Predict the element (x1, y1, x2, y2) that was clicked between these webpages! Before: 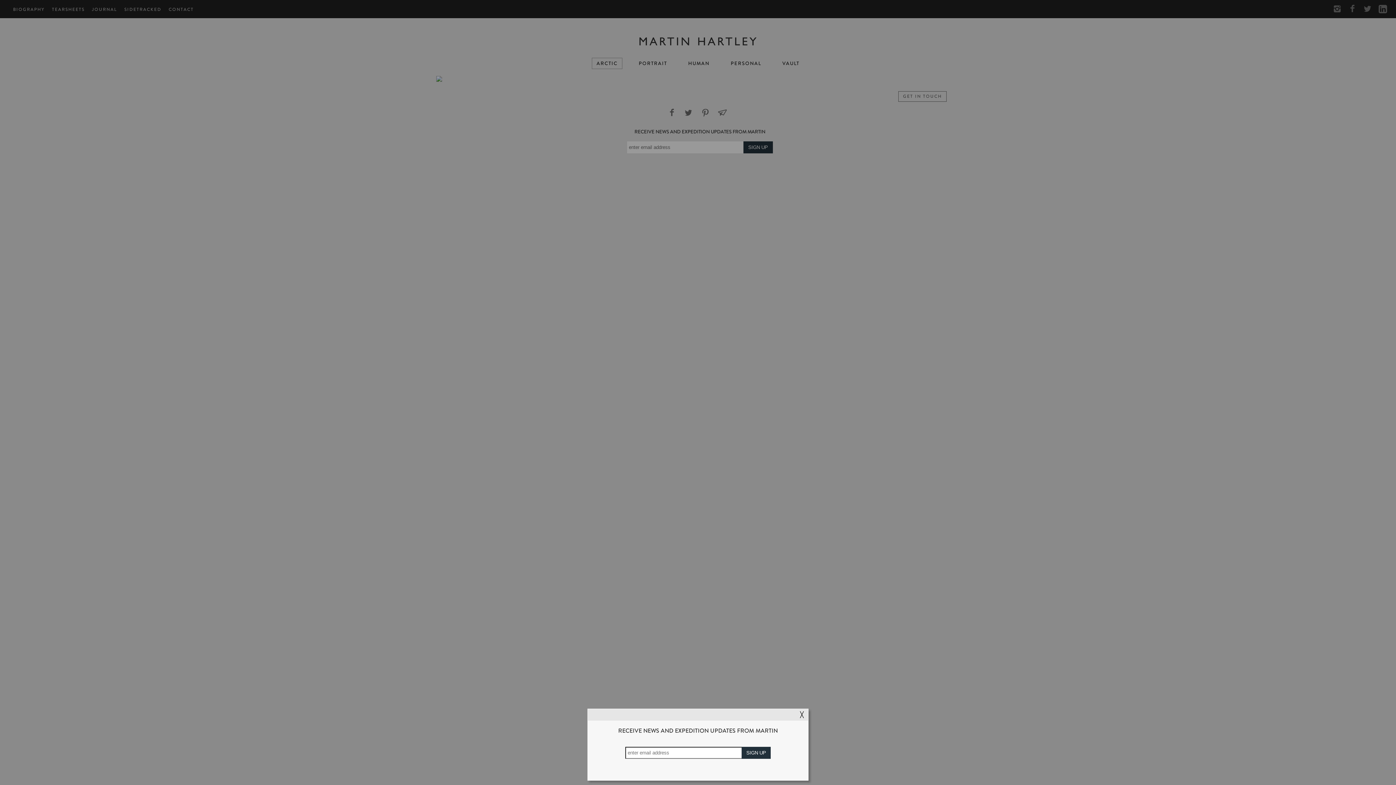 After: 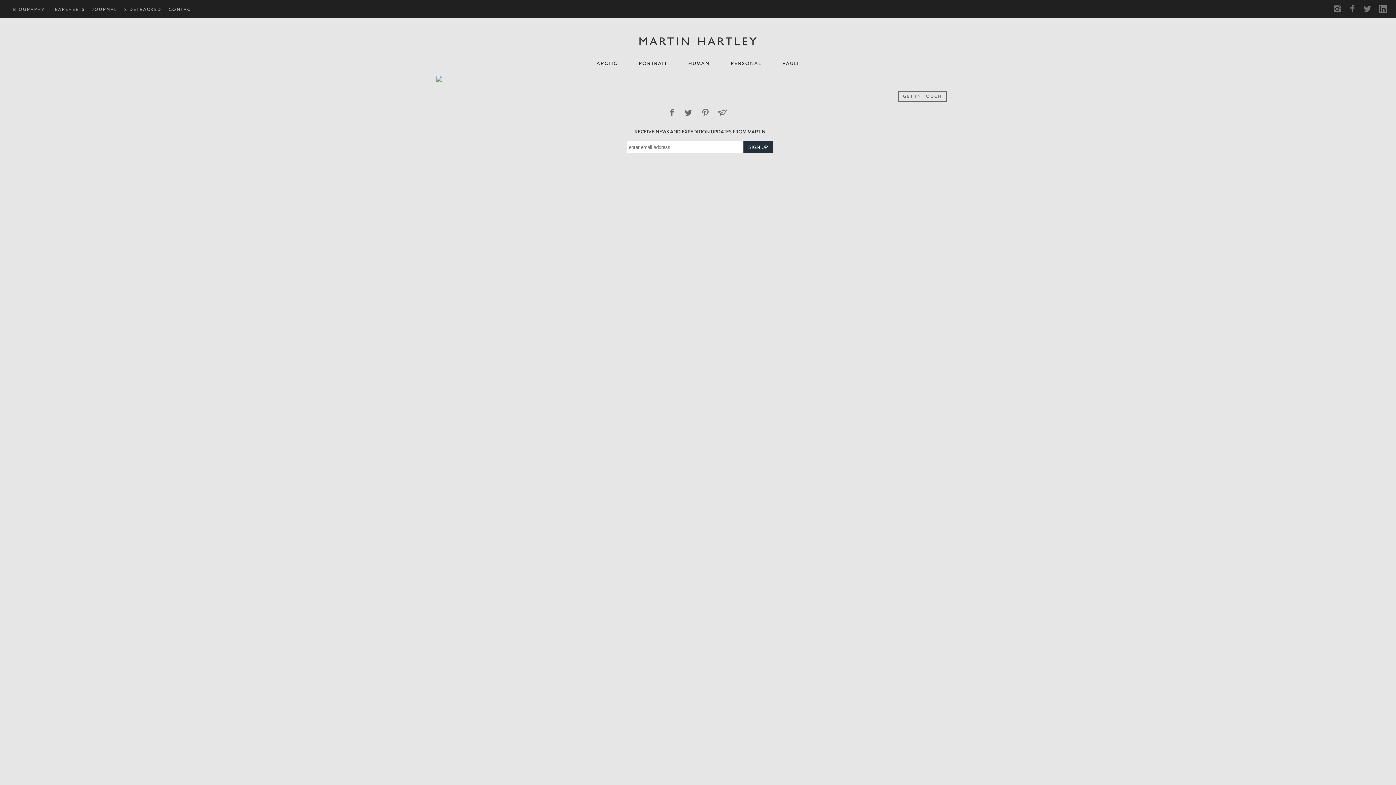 Action: label: ╳ bbox: (800, 711, 804, 718)